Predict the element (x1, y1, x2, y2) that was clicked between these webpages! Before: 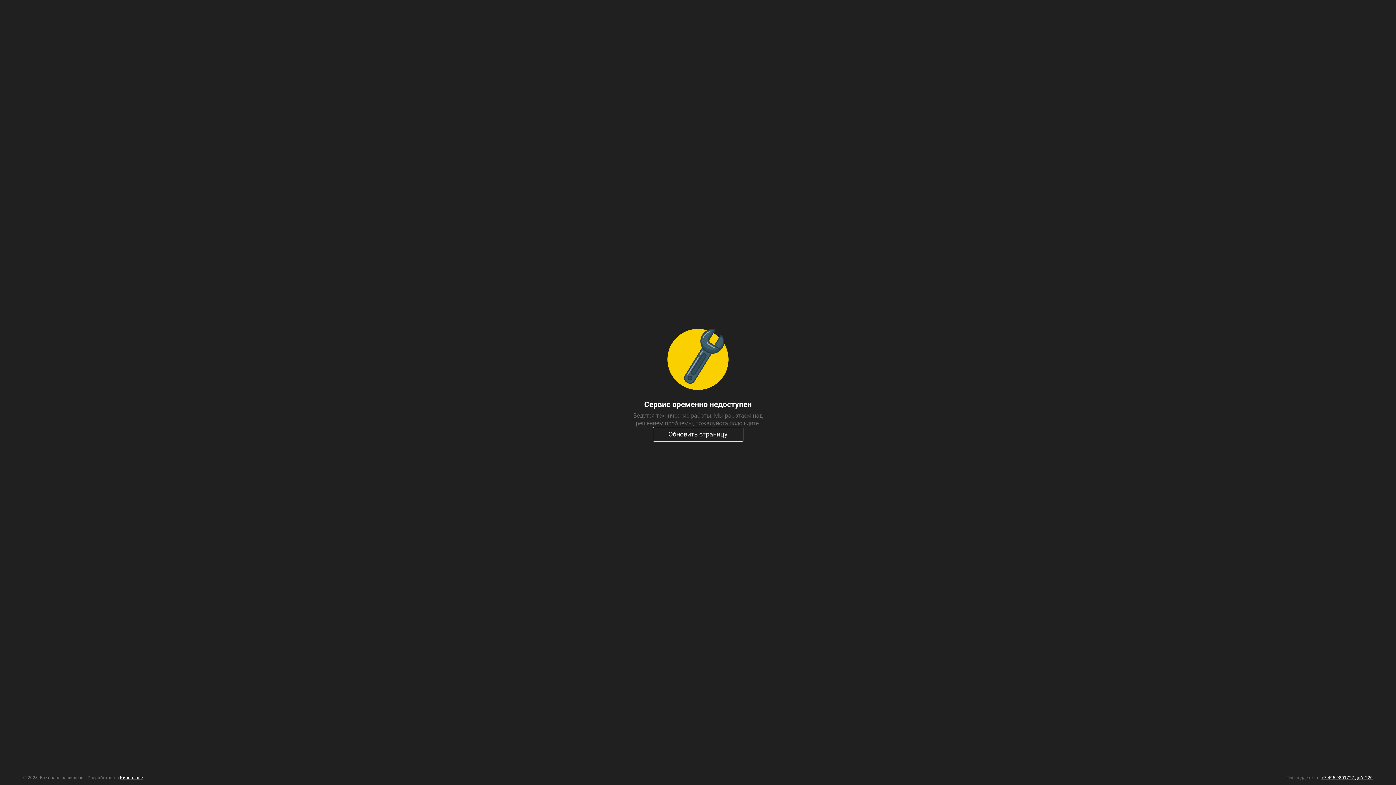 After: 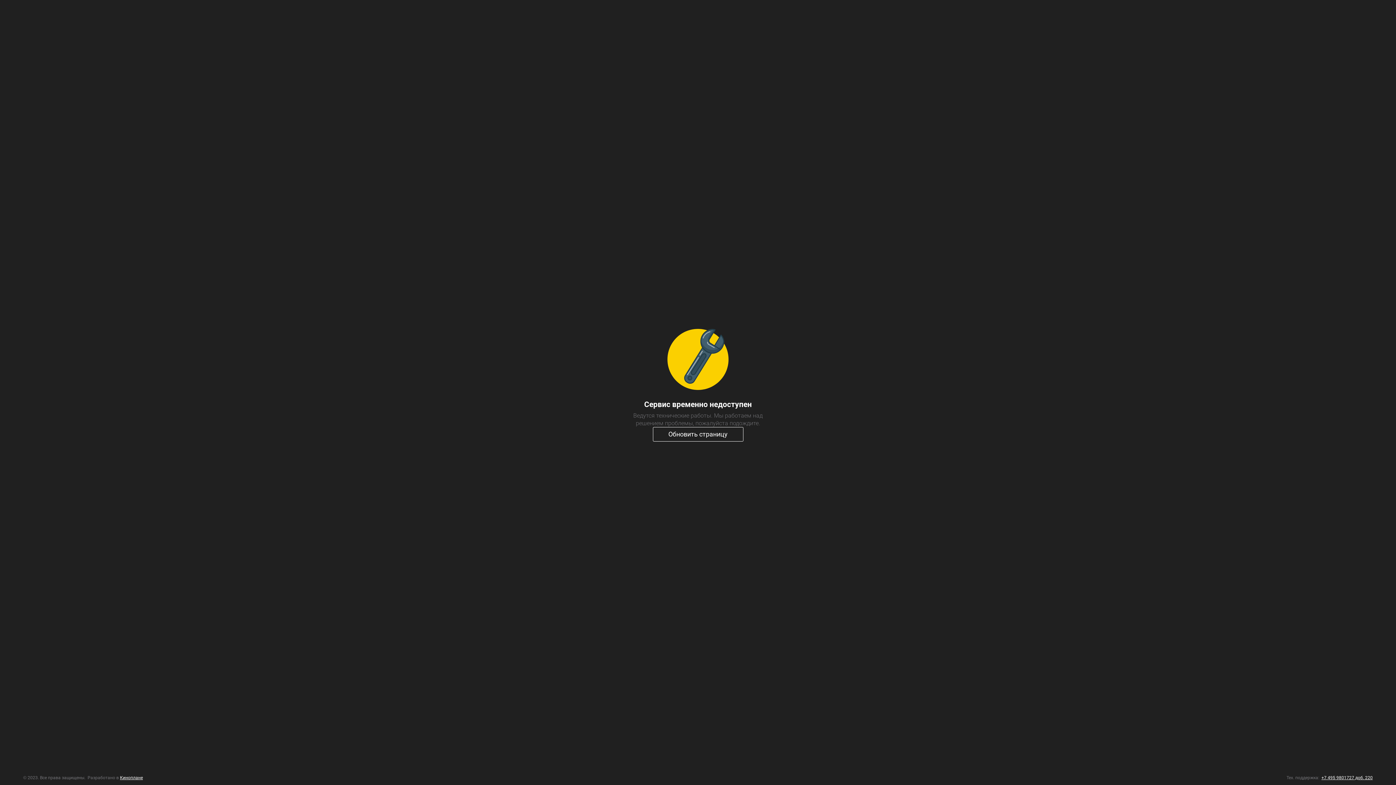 Action: label: Обновить страницу bbox: (652, 427, 743, 441)